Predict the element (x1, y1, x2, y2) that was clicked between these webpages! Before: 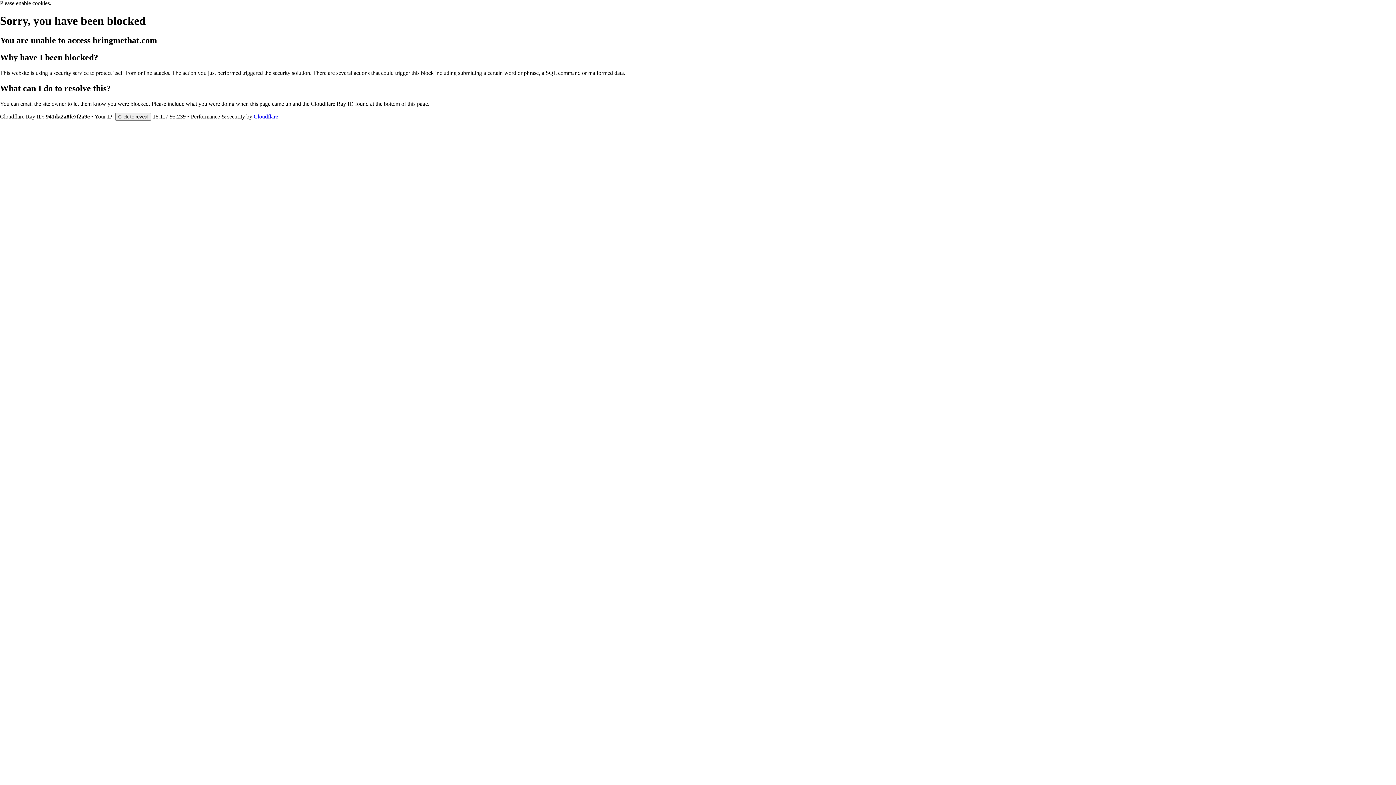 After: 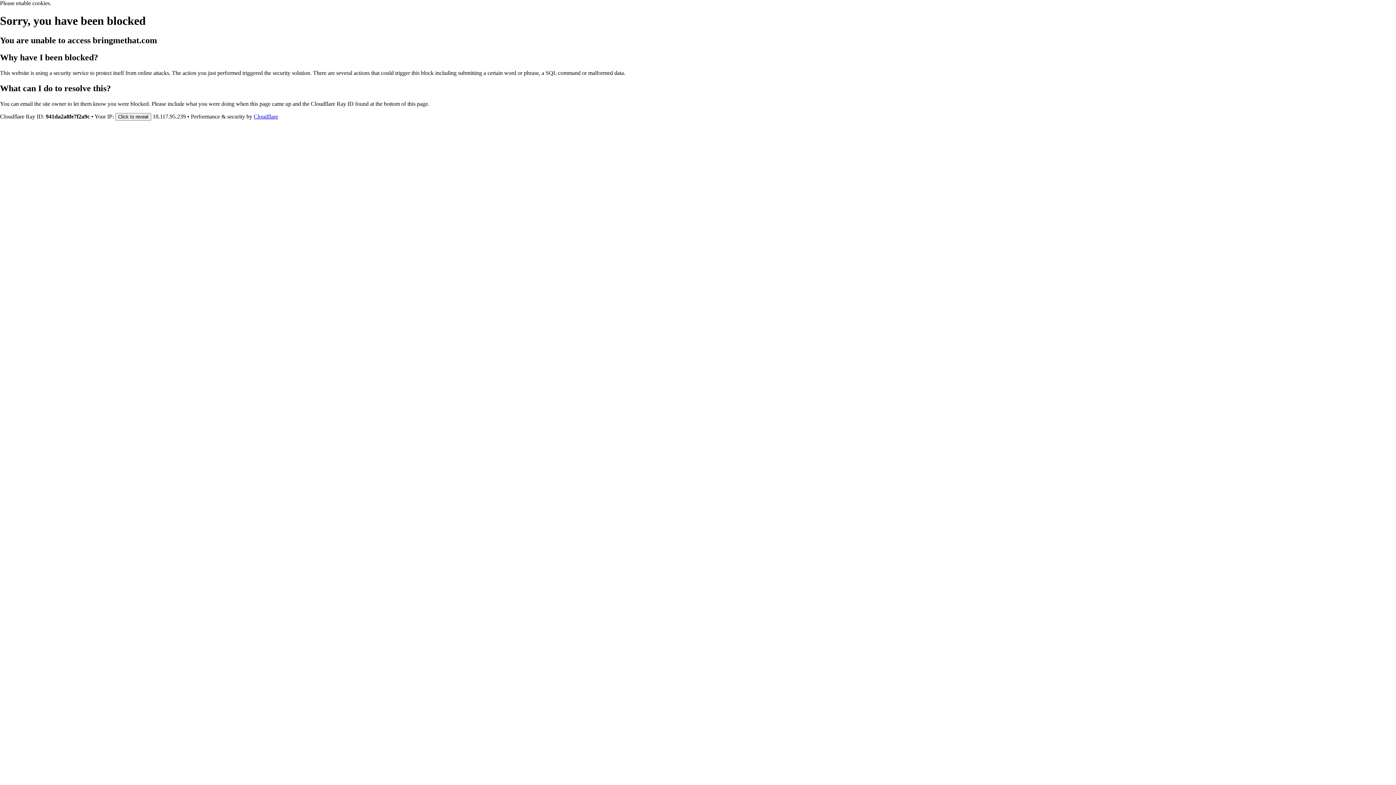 Action: bbox: (253, 113, 278, 119) label: Cloudflare